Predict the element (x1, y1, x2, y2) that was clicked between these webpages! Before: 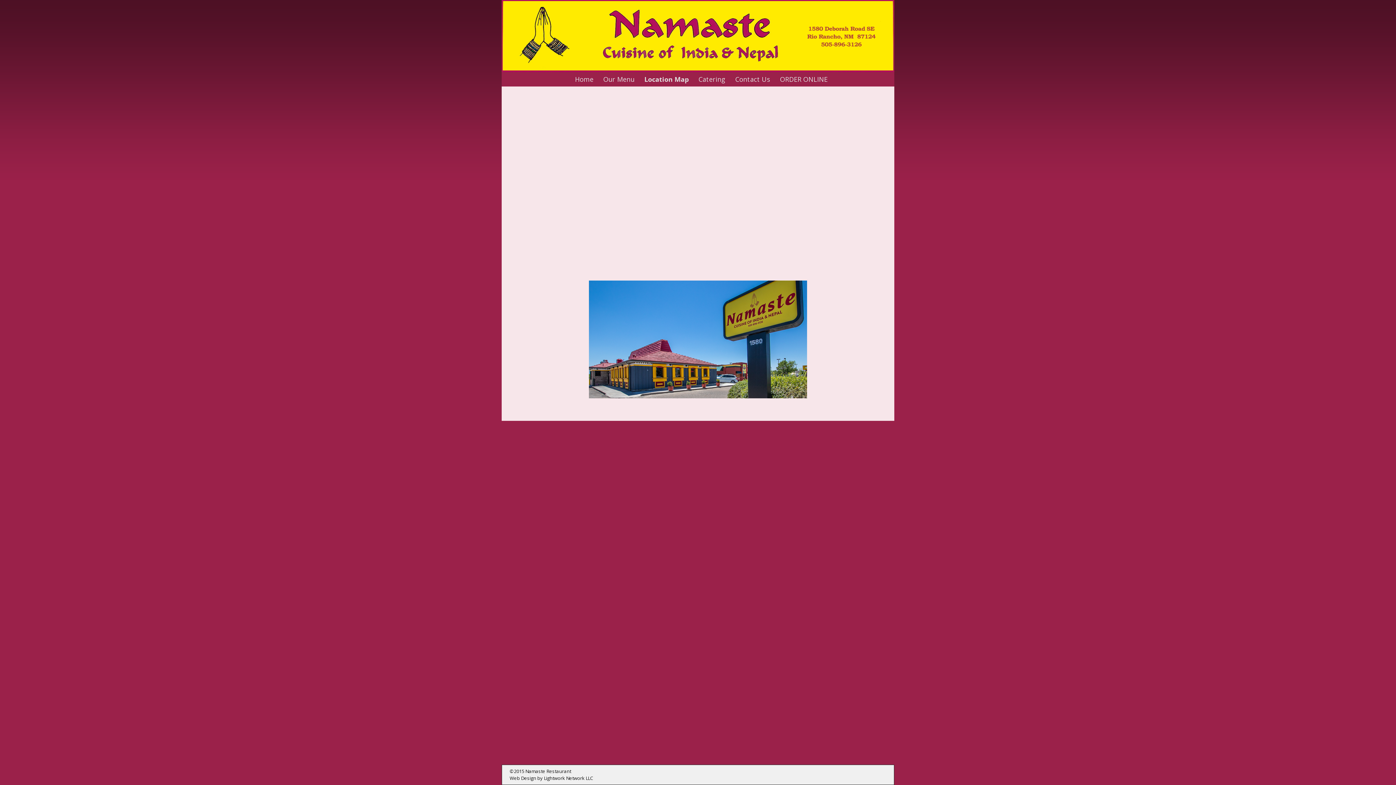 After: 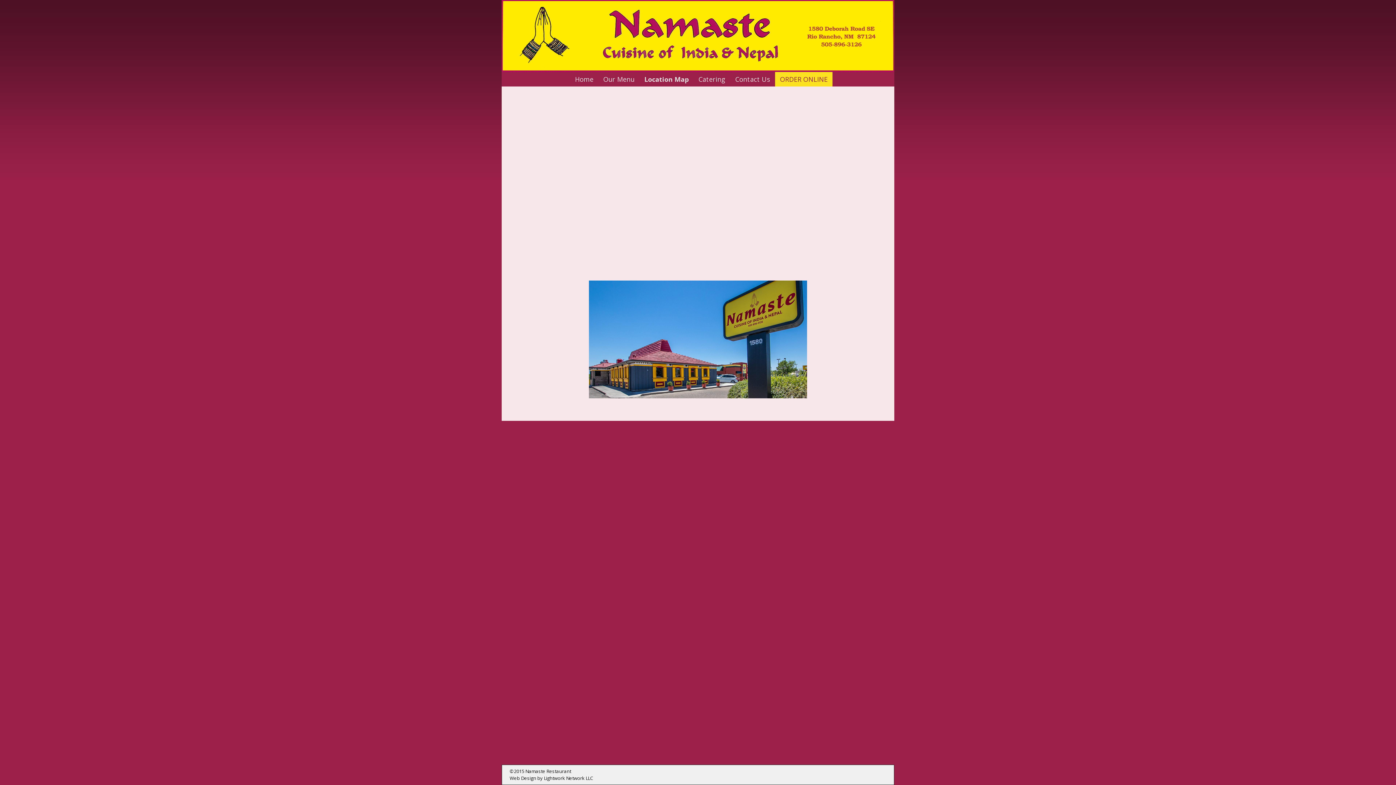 Action: label: ORDER ONLINE bbox: (775, 72, 832, 86)